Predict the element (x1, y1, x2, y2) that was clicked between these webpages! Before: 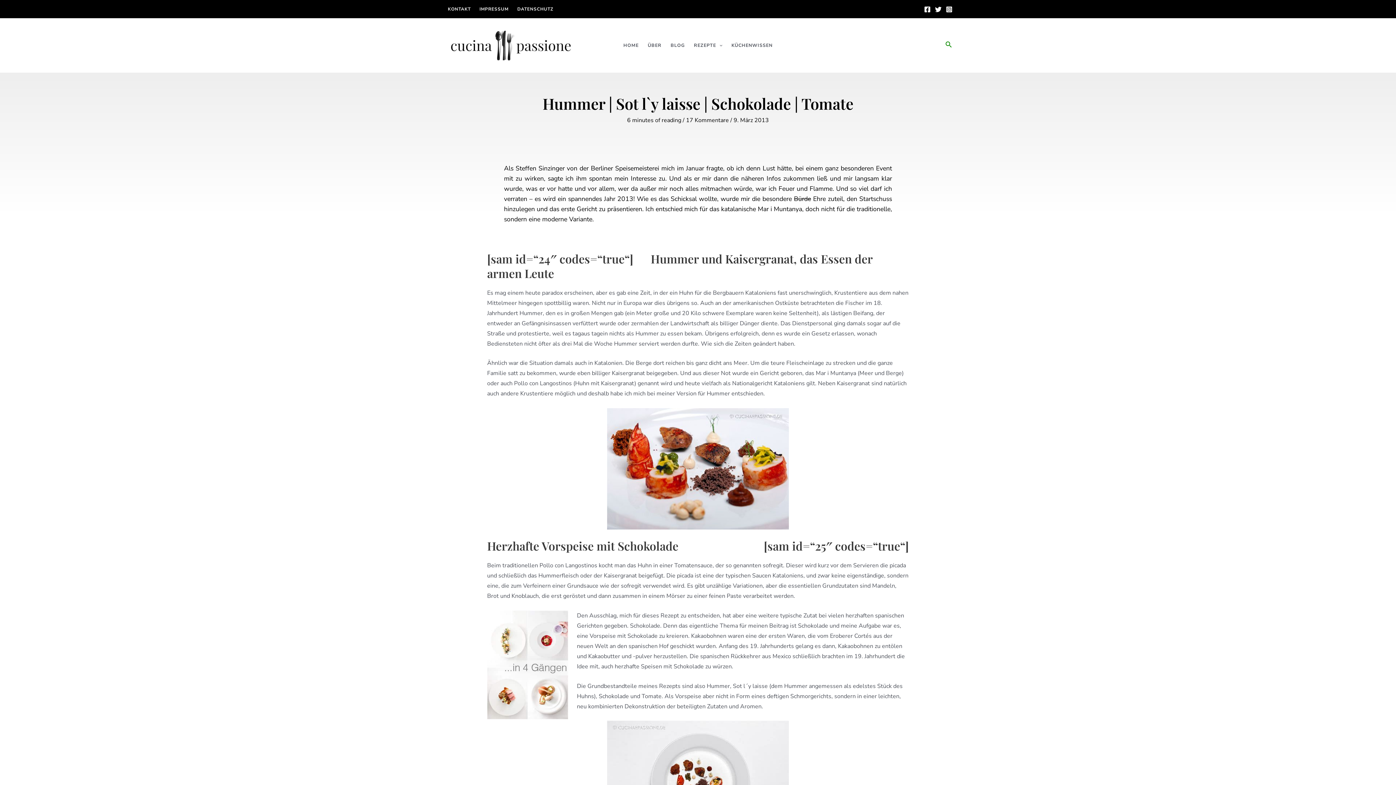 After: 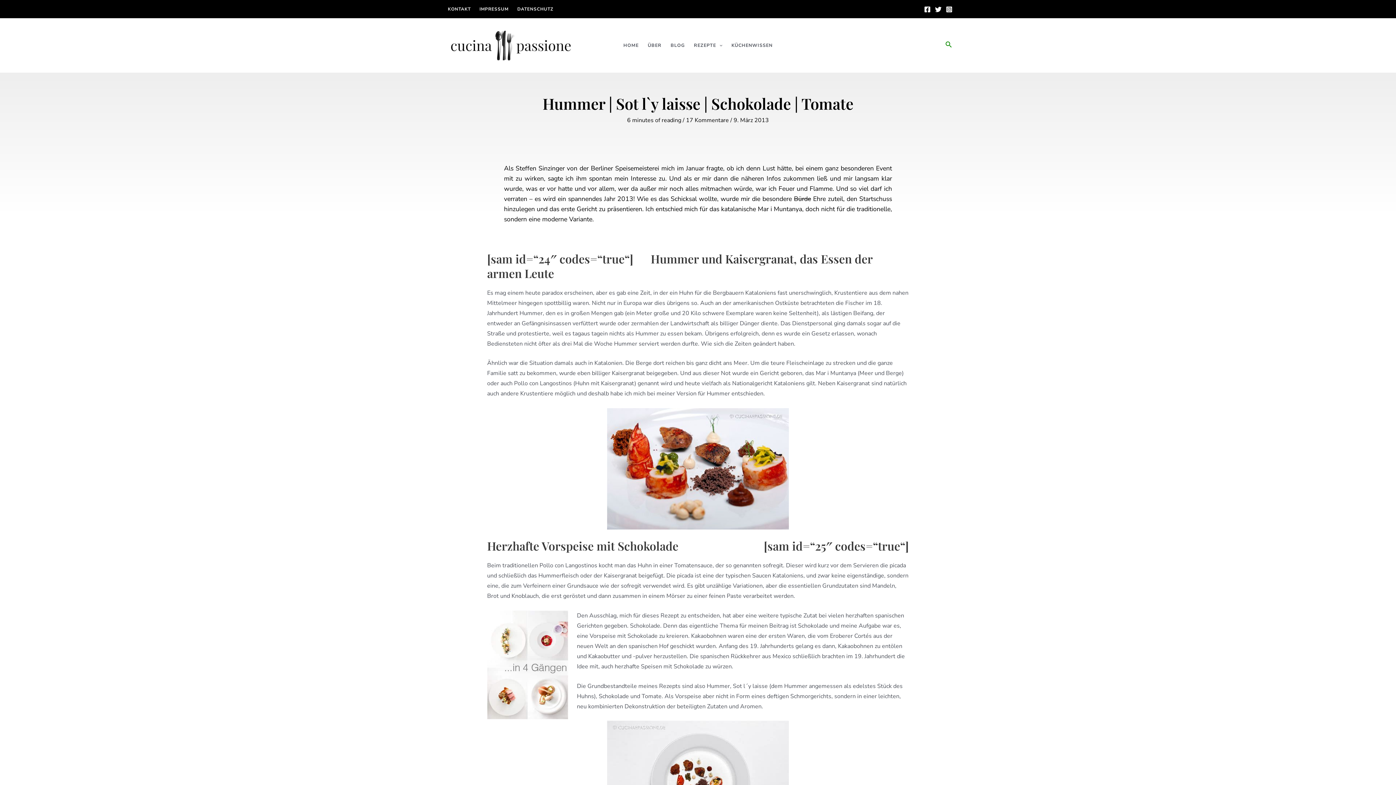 Action: bbox: (946, 6, 952, 12) label: Instagram